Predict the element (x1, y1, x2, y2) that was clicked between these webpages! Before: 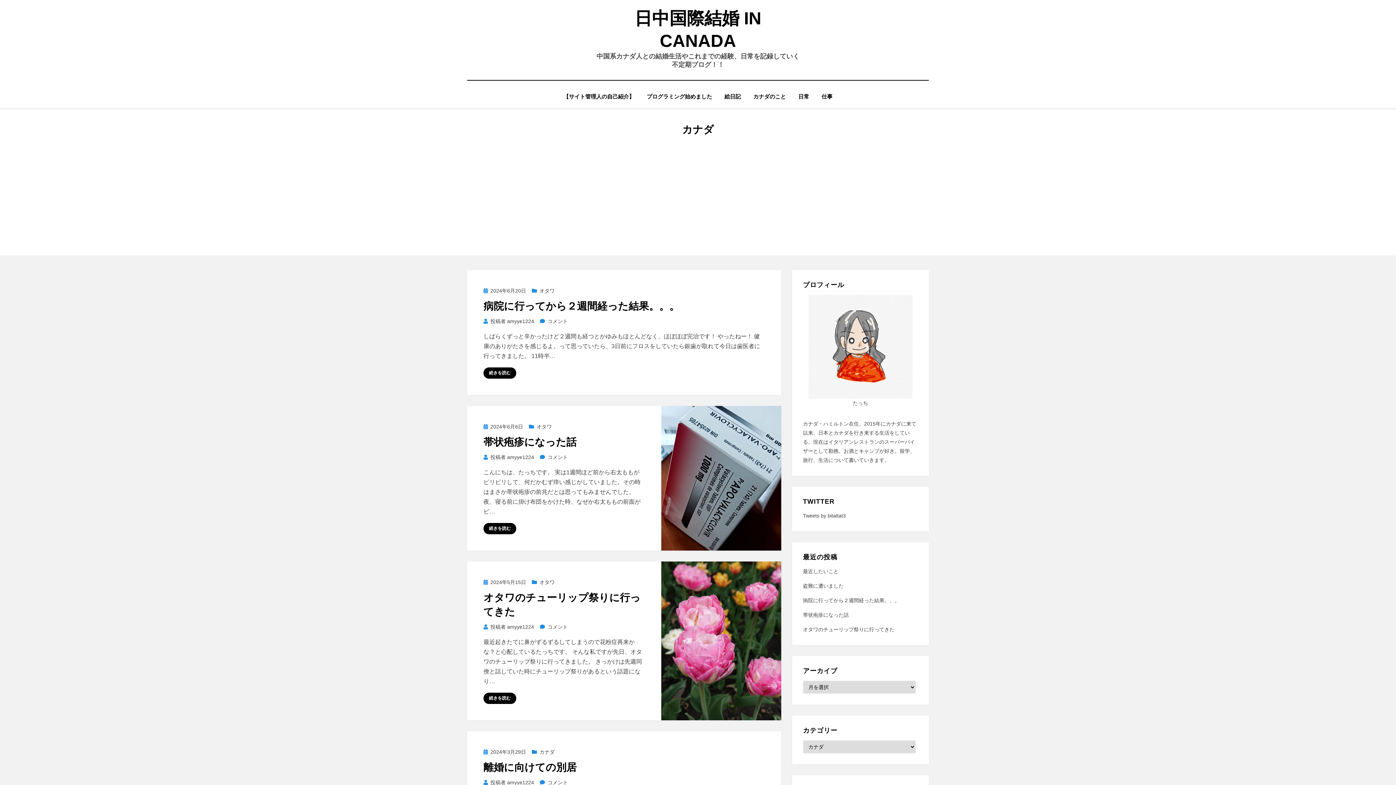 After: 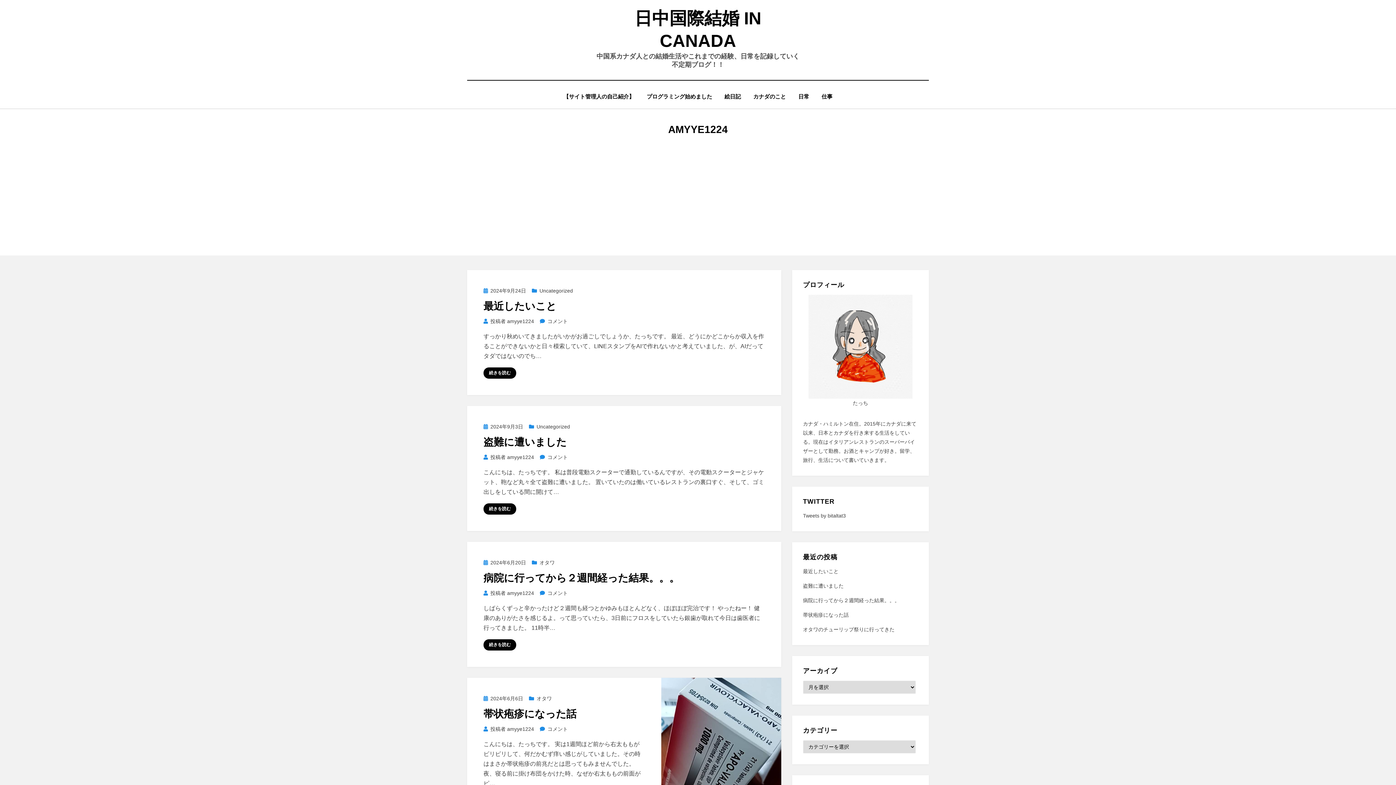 Action: label: amyye1224 bbox: (507, 318, 534, 324)